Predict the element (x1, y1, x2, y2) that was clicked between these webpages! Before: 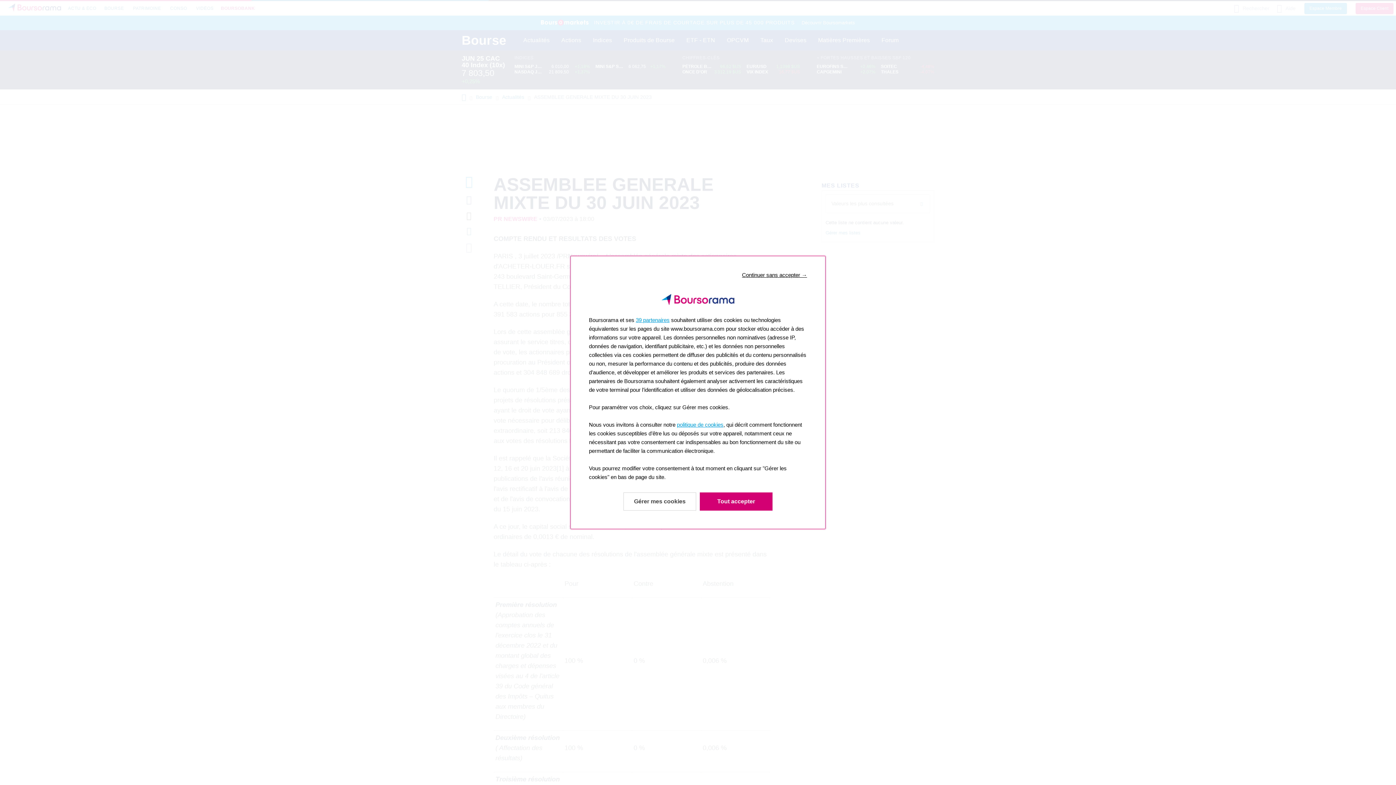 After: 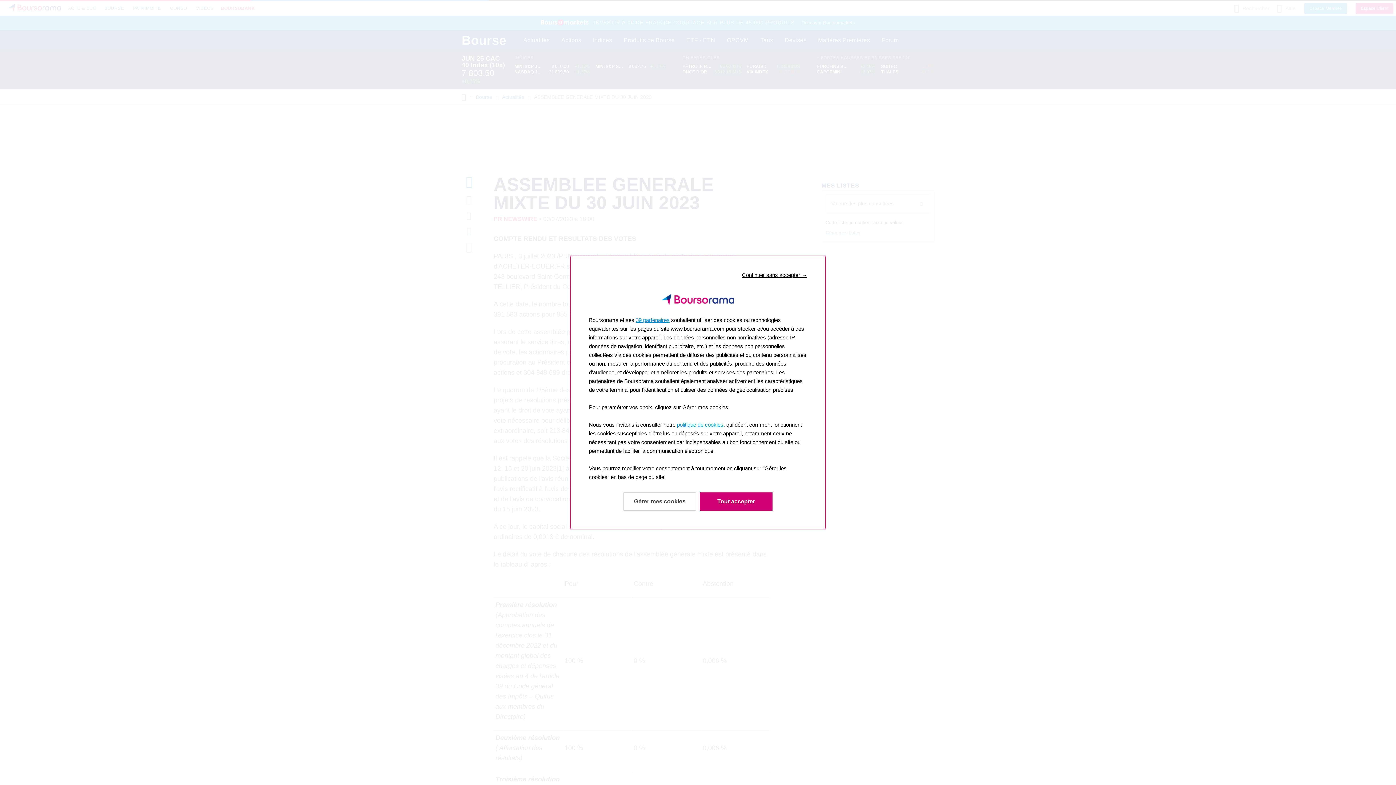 Action: label: politique de cookies bbox: (677, 421, 723, 428)